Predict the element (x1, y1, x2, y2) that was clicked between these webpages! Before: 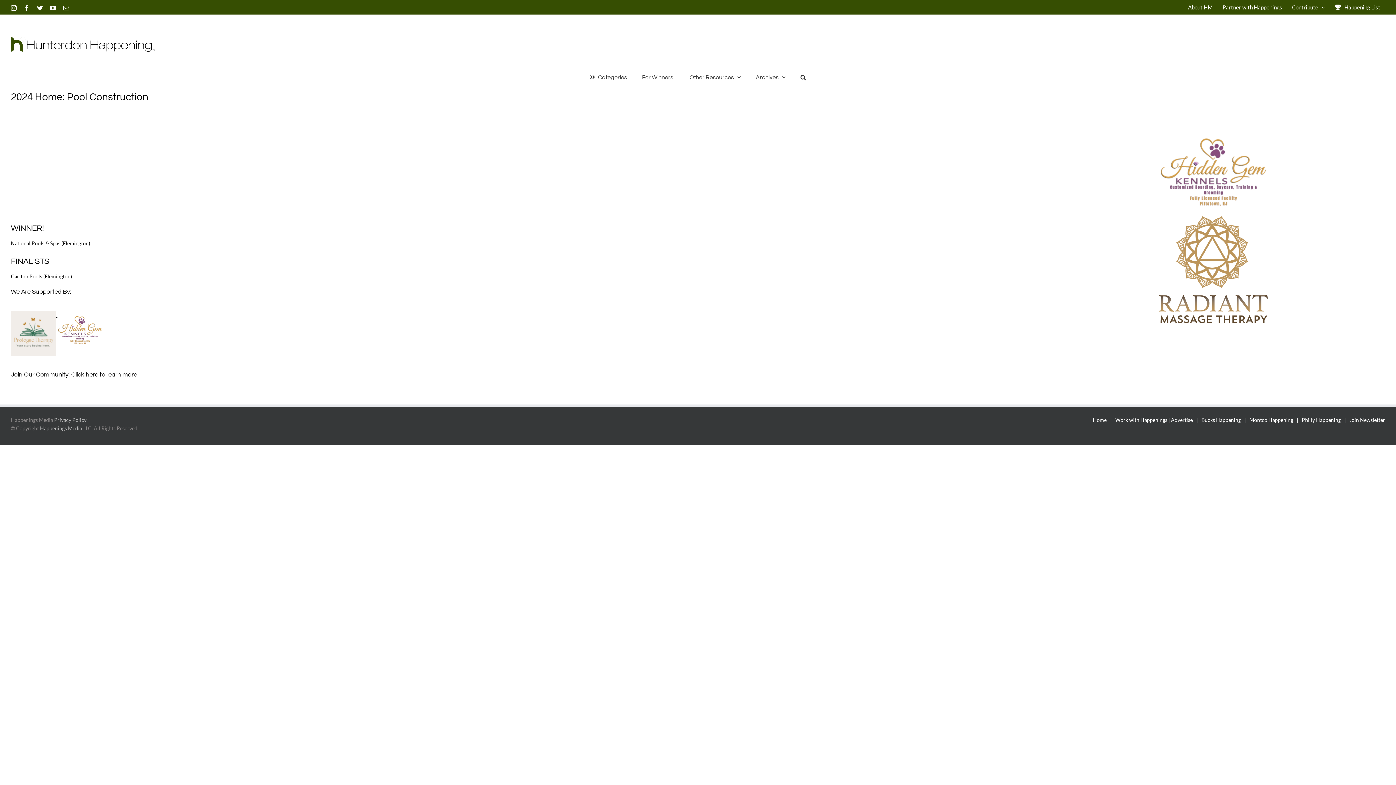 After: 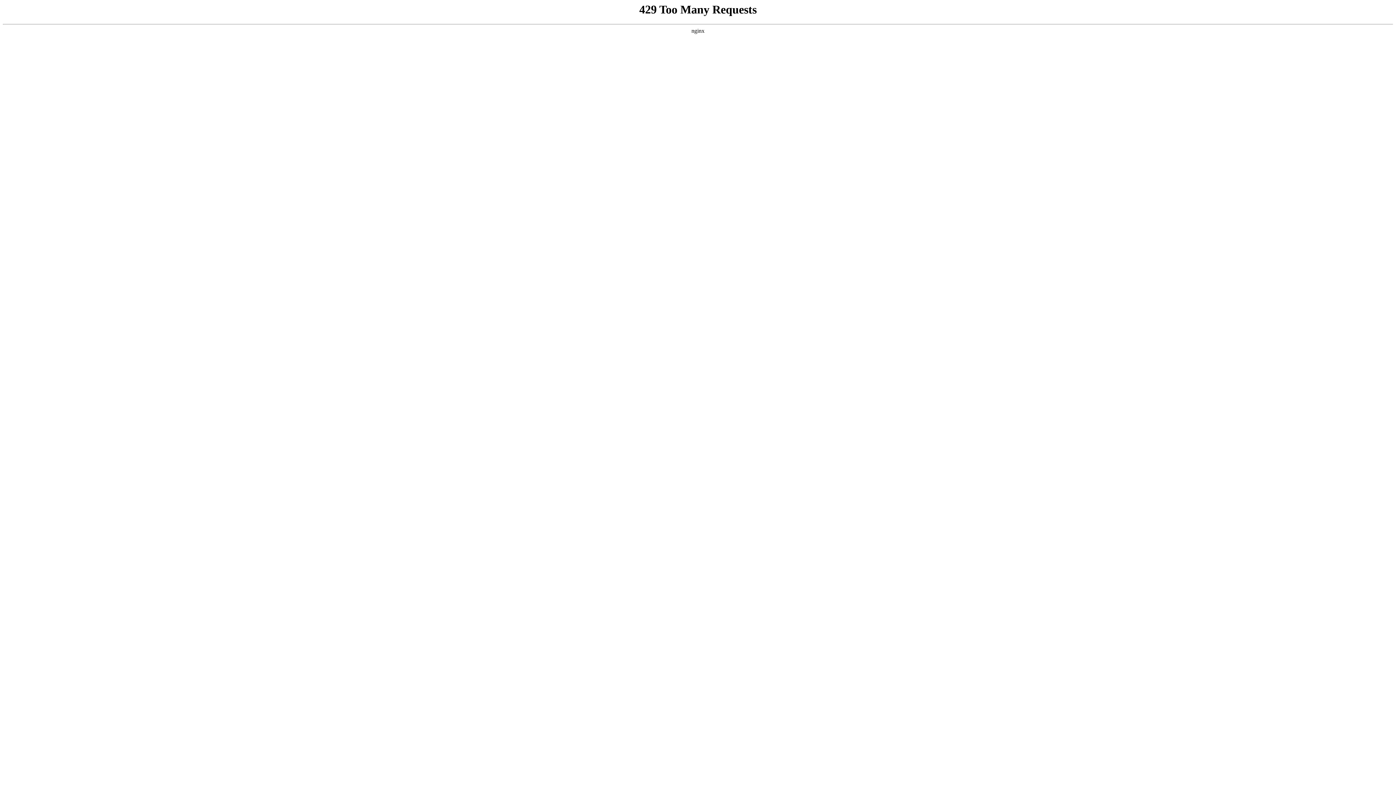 Action: bbox: (1201, 415, 1249, 424) label: Bucks Happening